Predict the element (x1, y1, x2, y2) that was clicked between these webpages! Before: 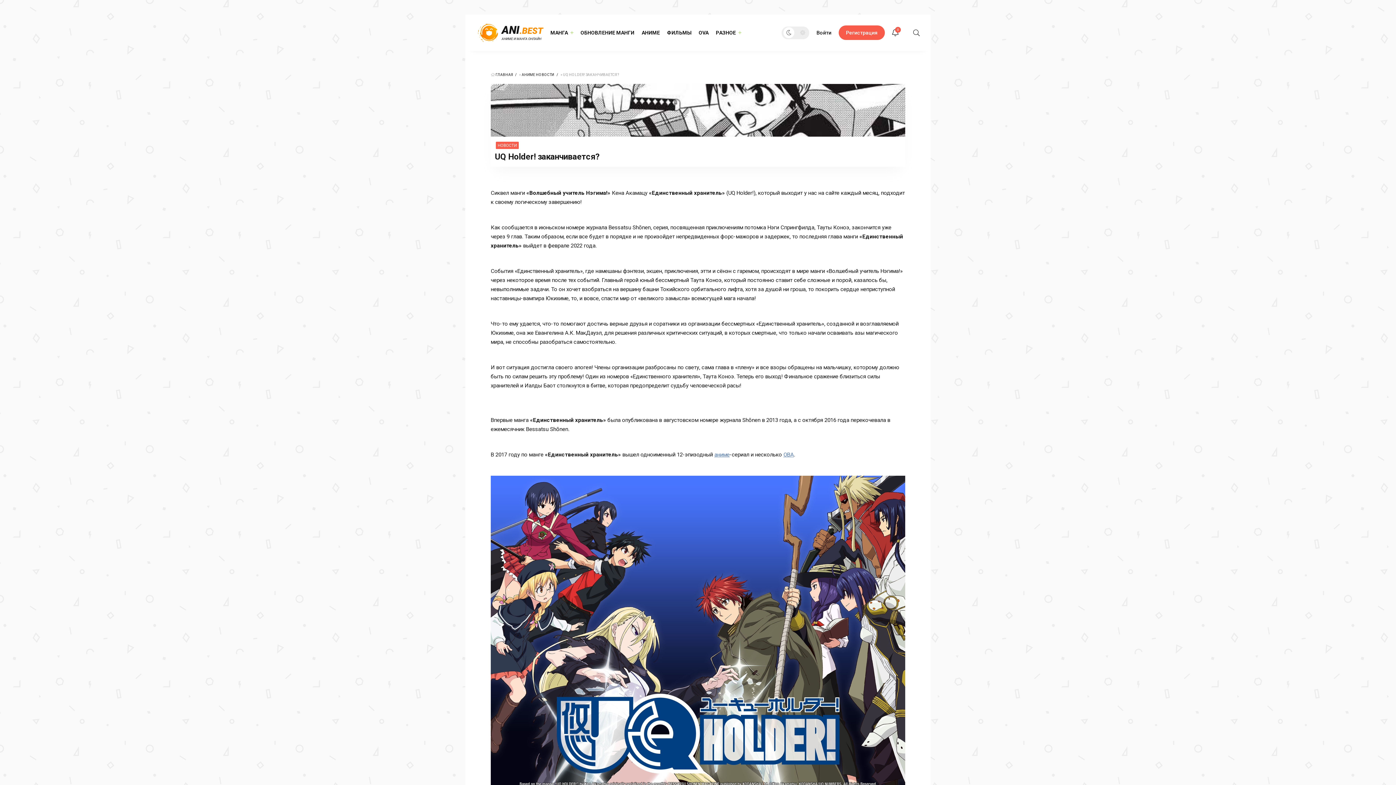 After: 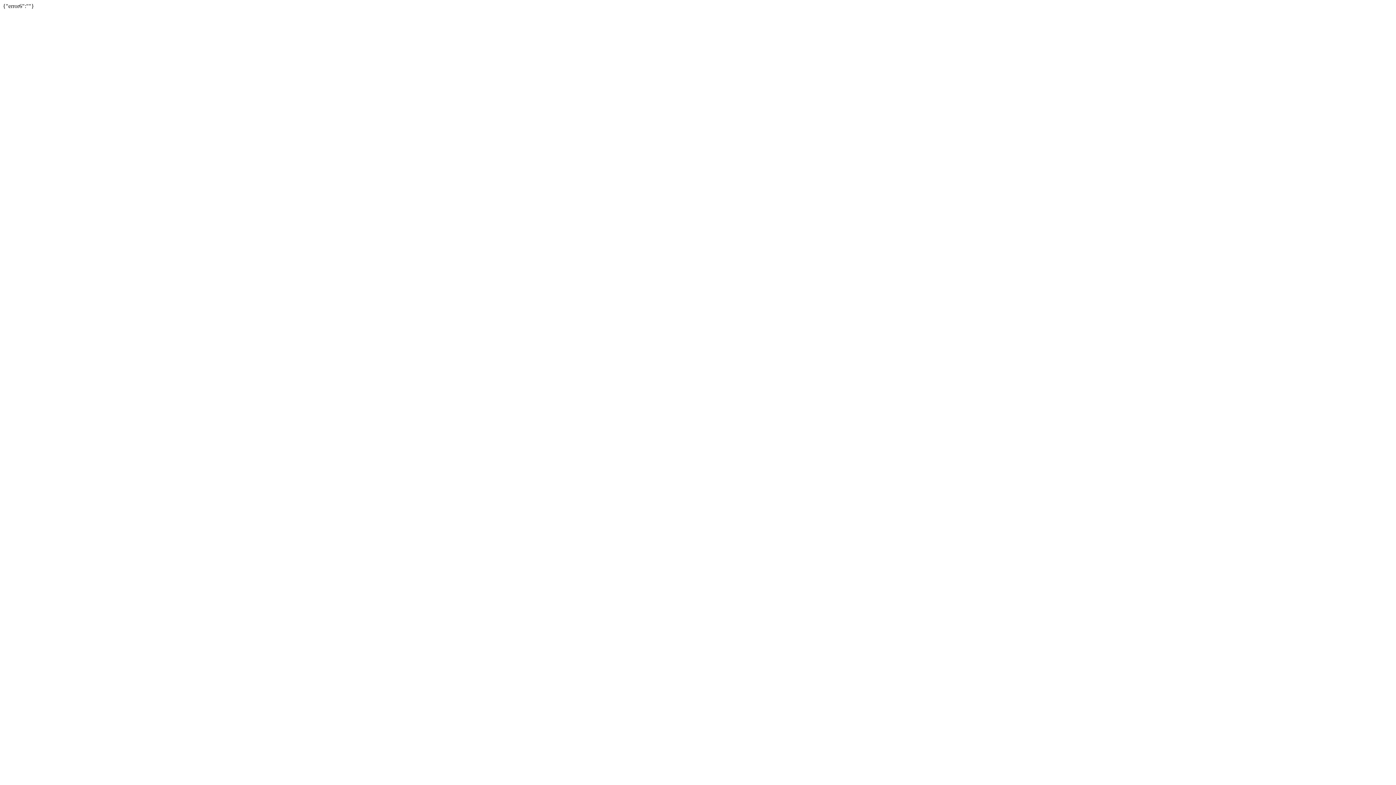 Action: label: ГЛАВНАЯ bbox: (495, 72, 518, 76)